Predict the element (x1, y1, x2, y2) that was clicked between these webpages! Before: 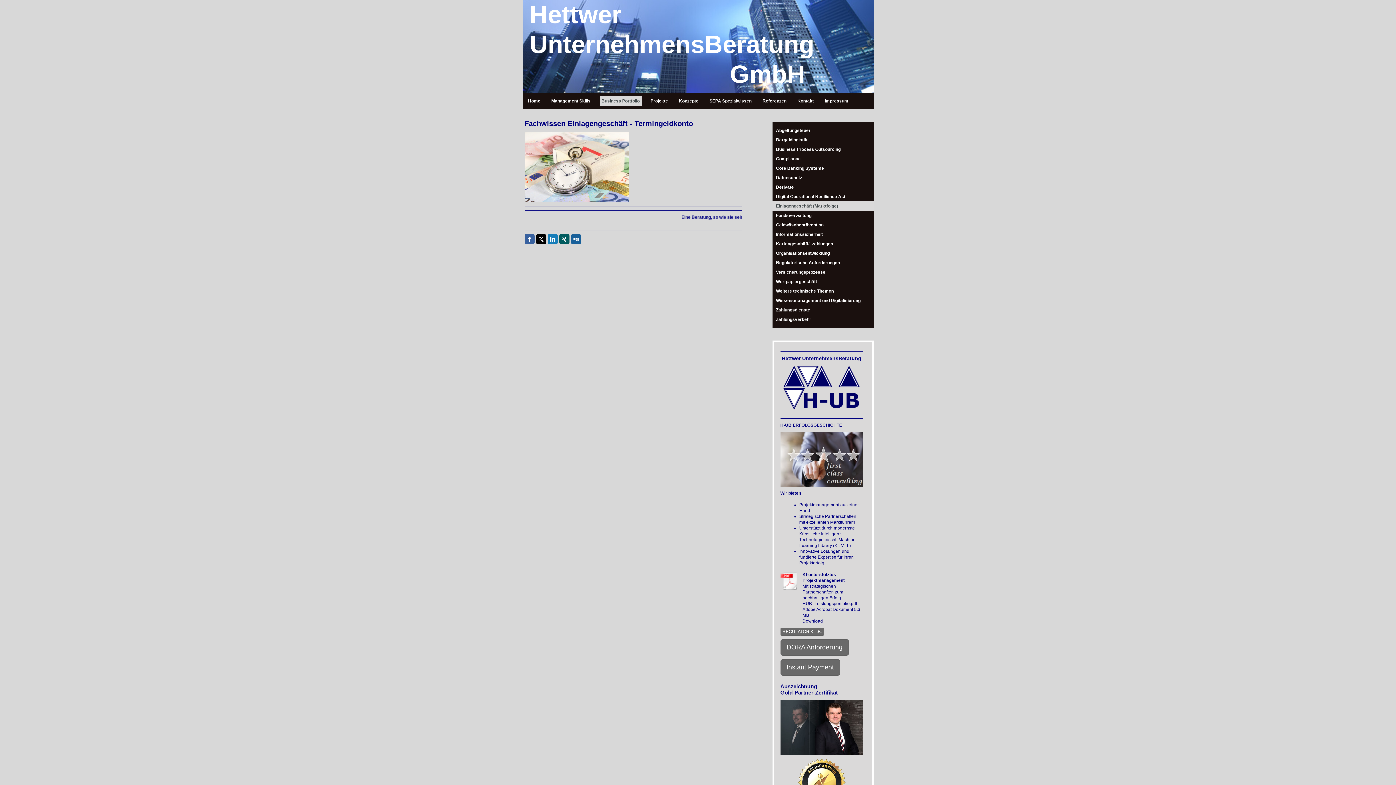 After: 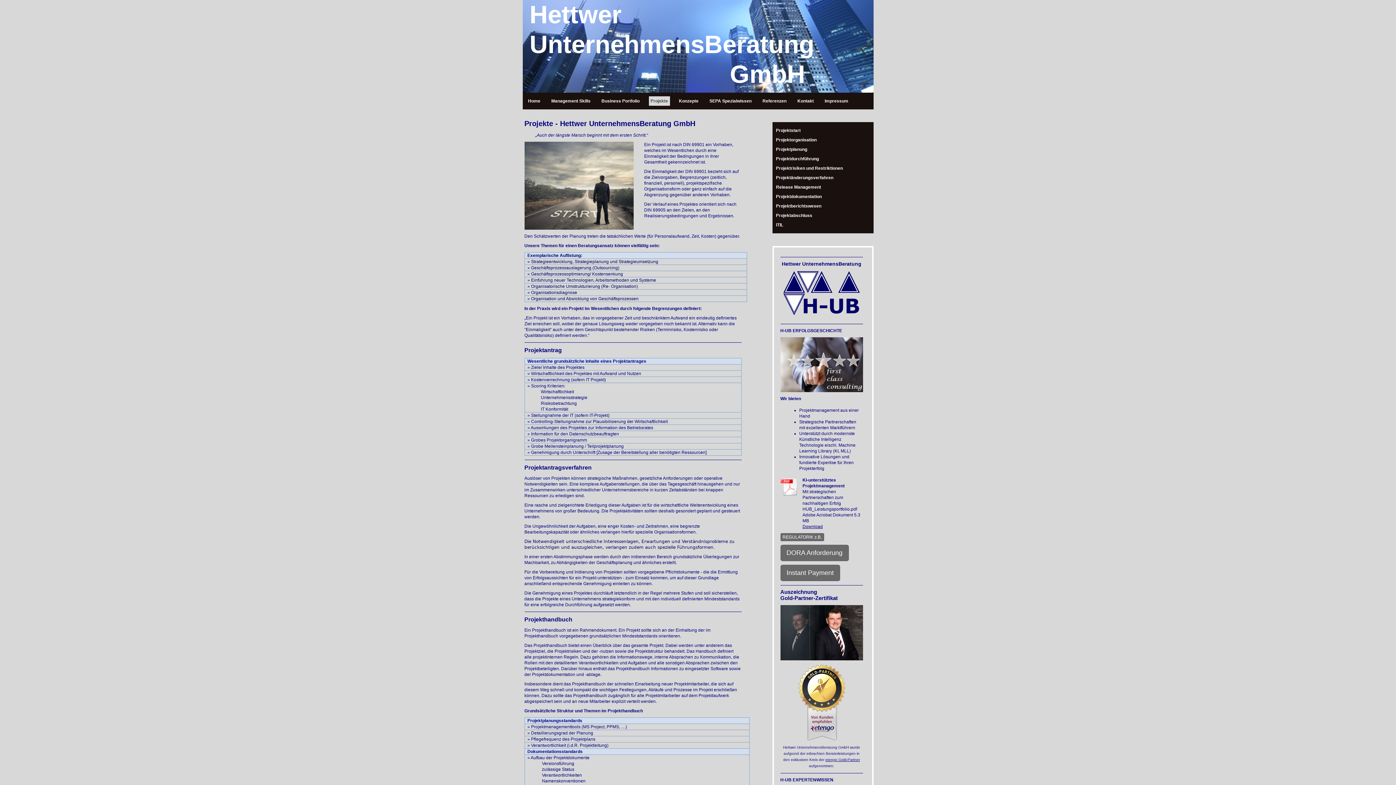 Action: label: Projekte bbox: (648, 96, 670, 105)